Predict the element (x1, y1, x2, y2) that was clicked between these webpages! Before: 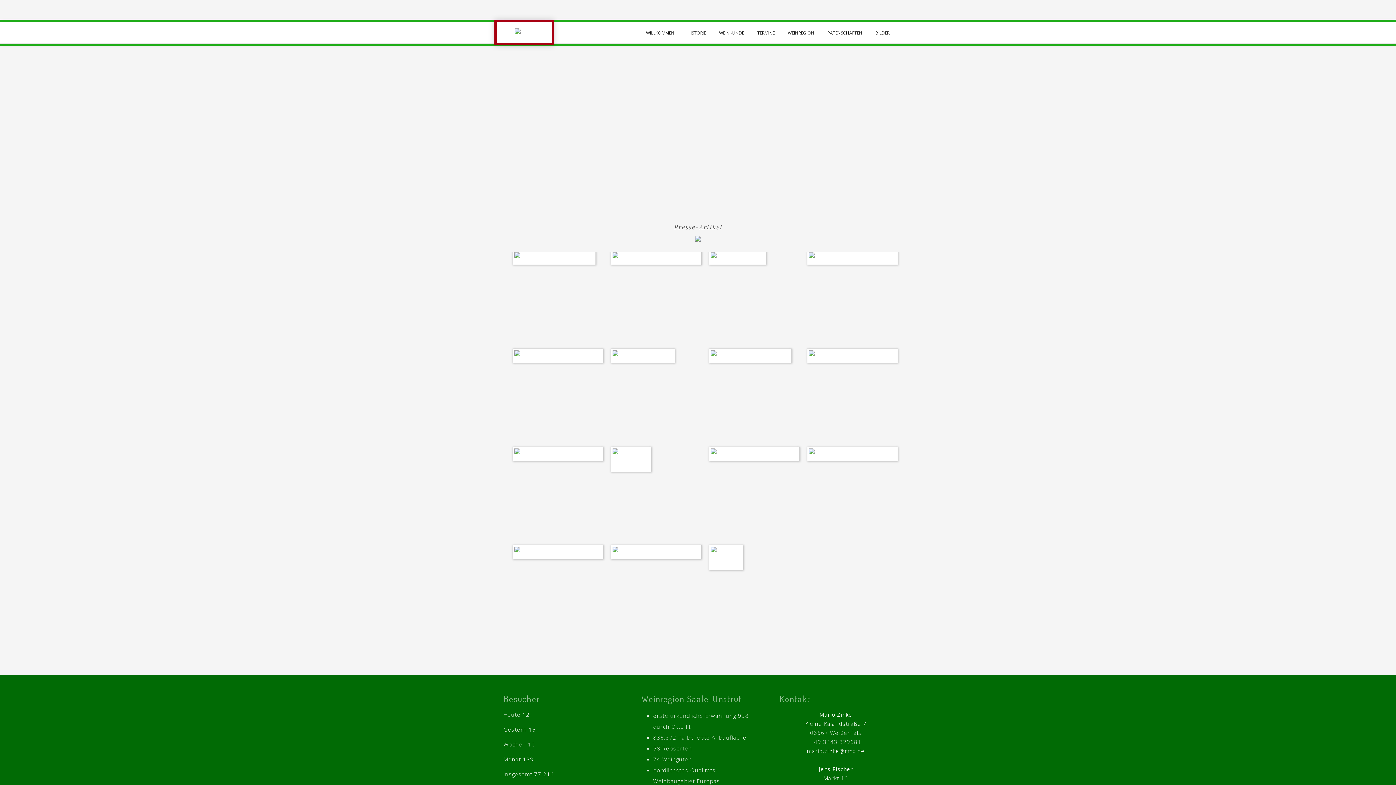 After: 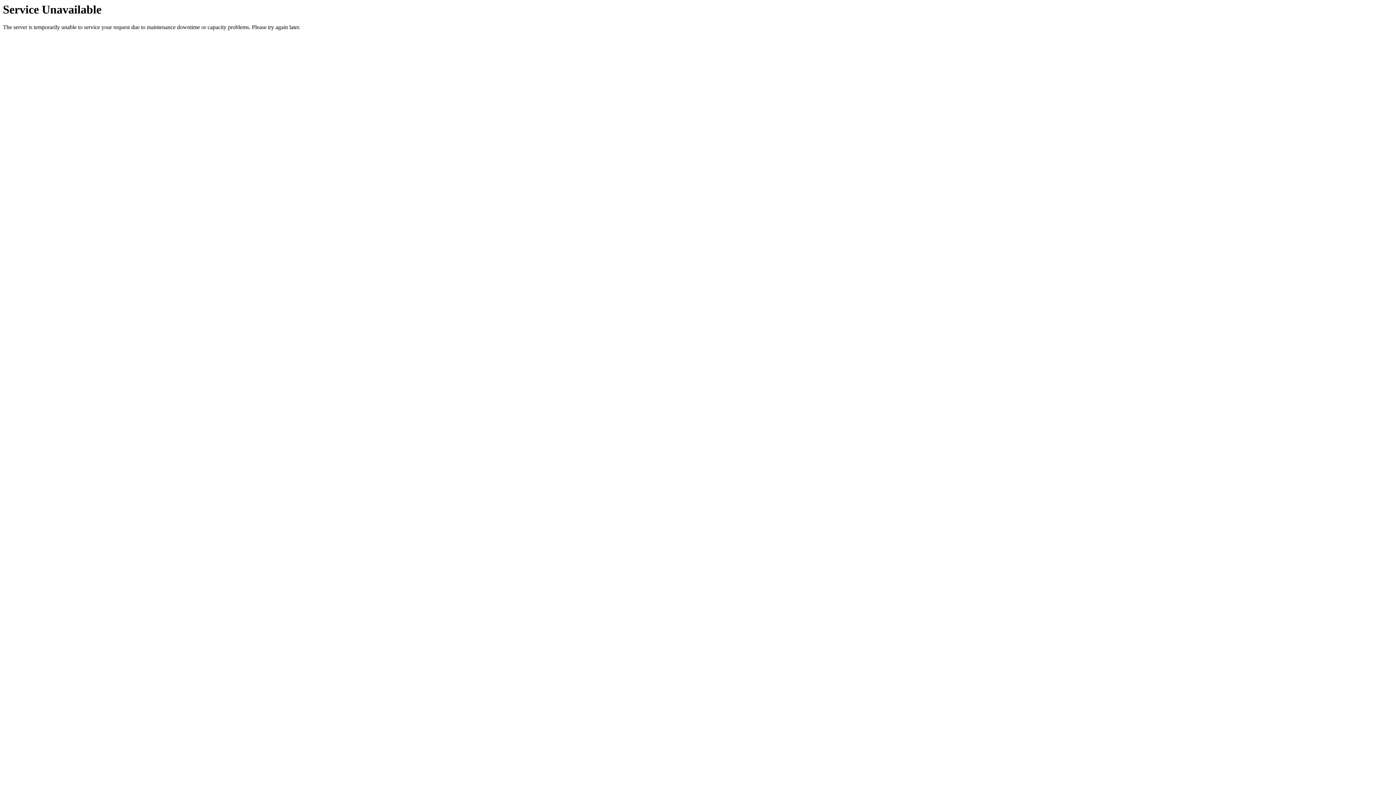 Action: label: WILLKOMMEN bbox: (639, 21, 681, 43)